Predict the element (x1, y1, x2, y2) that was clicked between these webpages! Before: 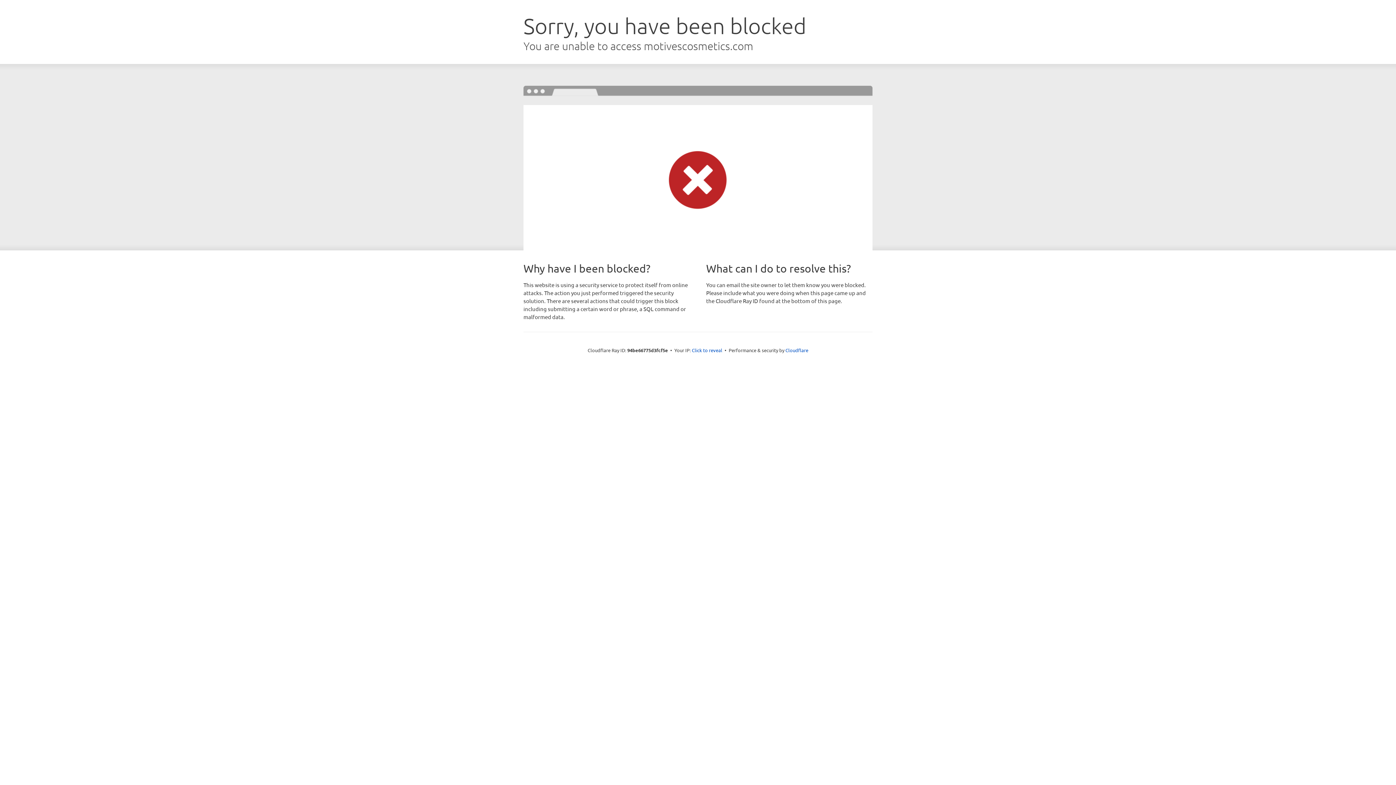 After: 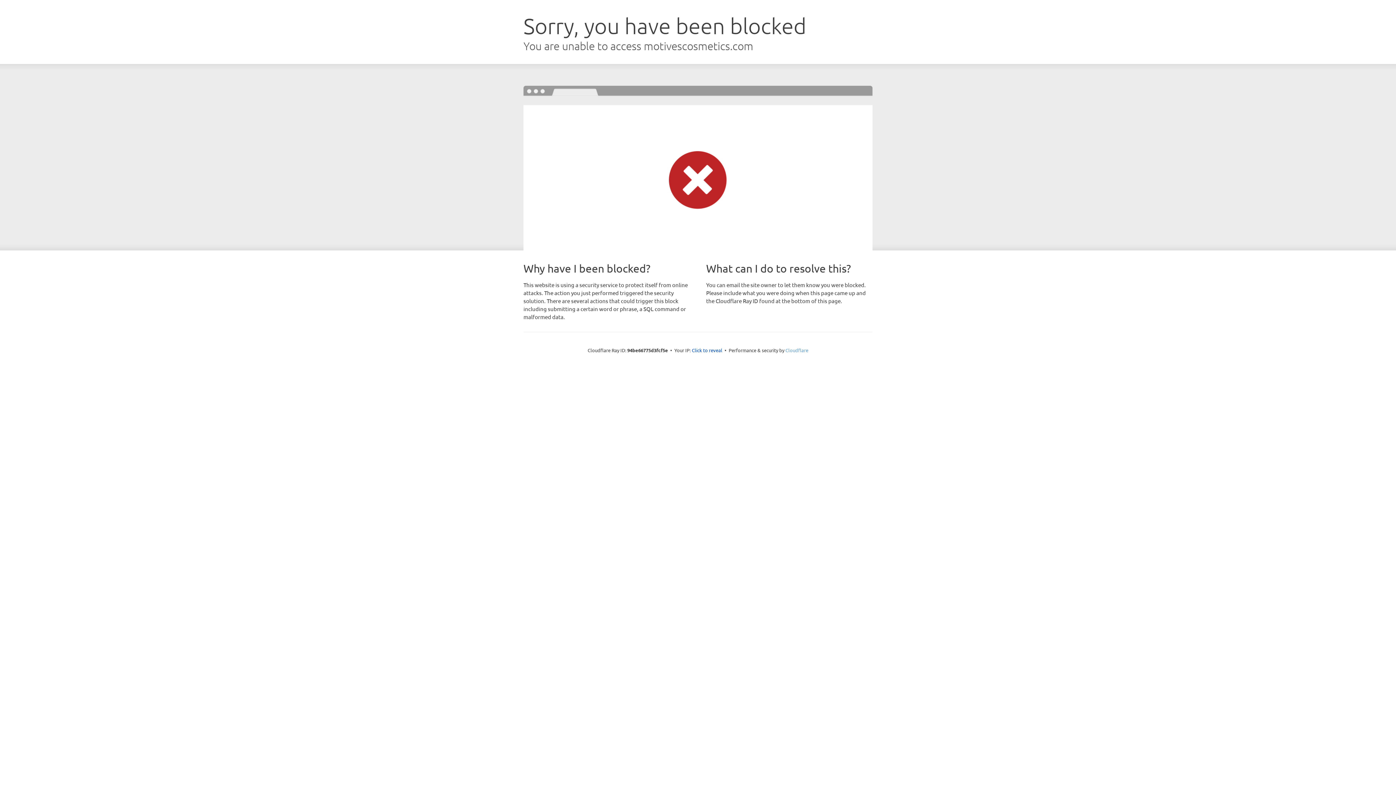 Action: bbox: (785, 347, 808, 353) label: Cloudflare